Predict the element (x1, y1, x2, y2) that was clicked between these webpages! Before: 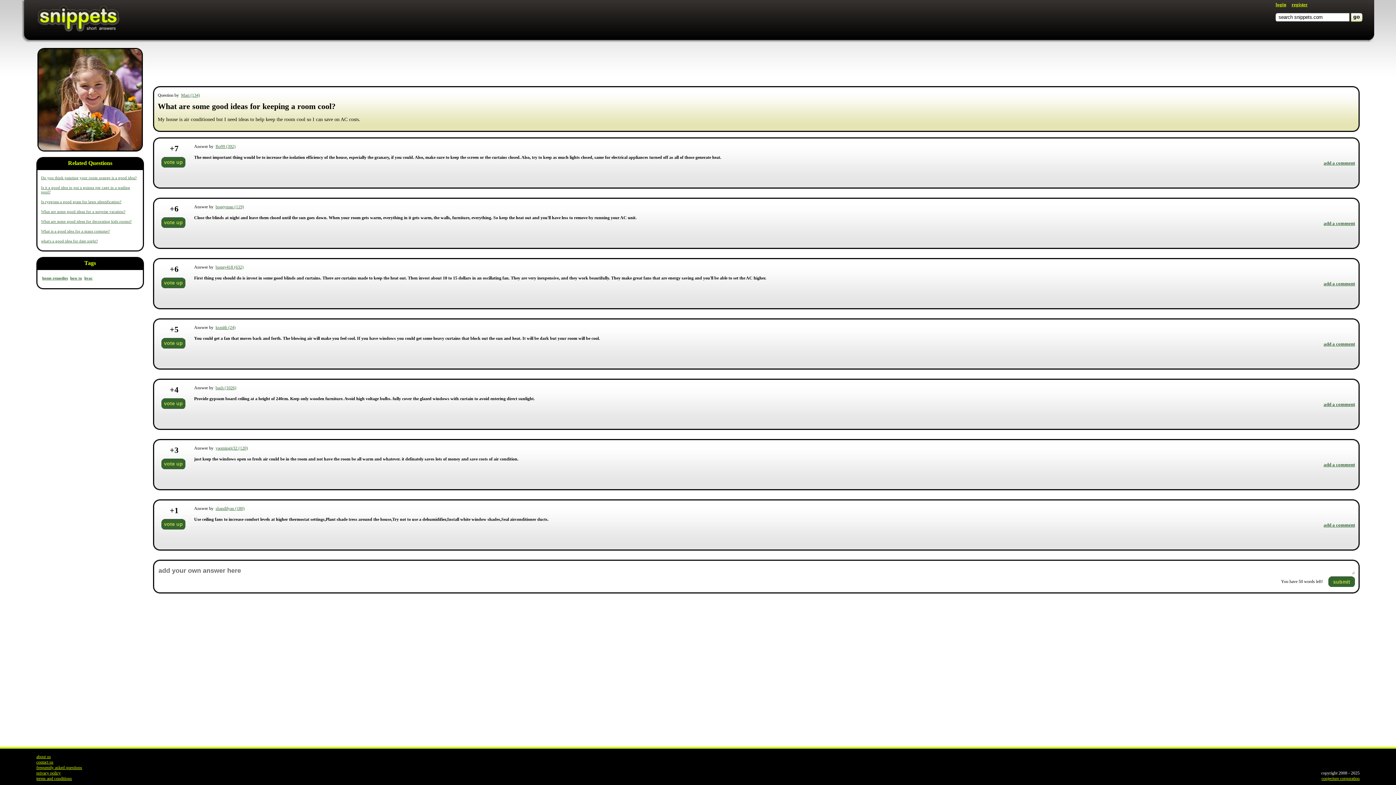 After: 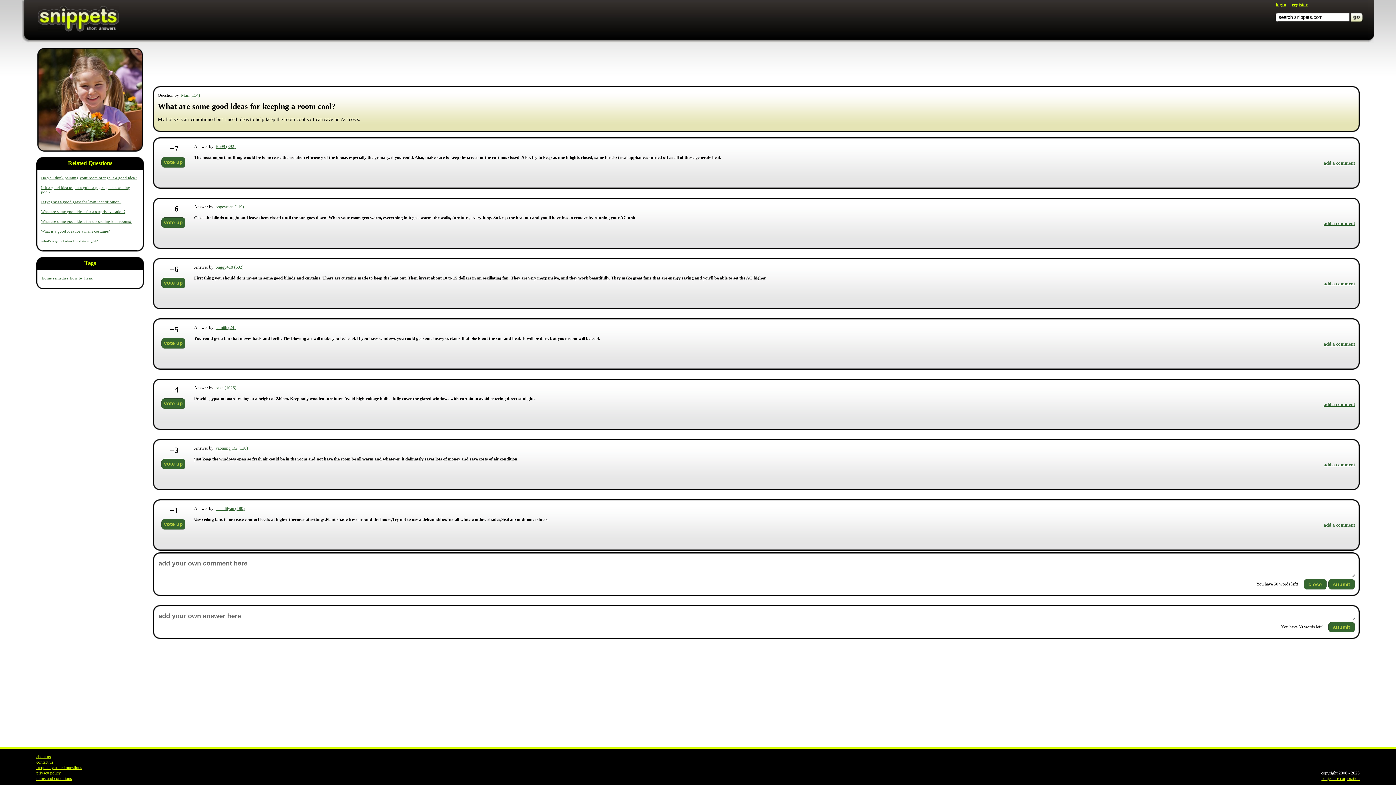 Action: bbox: (1324, 522, 1355, 528) label: add a comment